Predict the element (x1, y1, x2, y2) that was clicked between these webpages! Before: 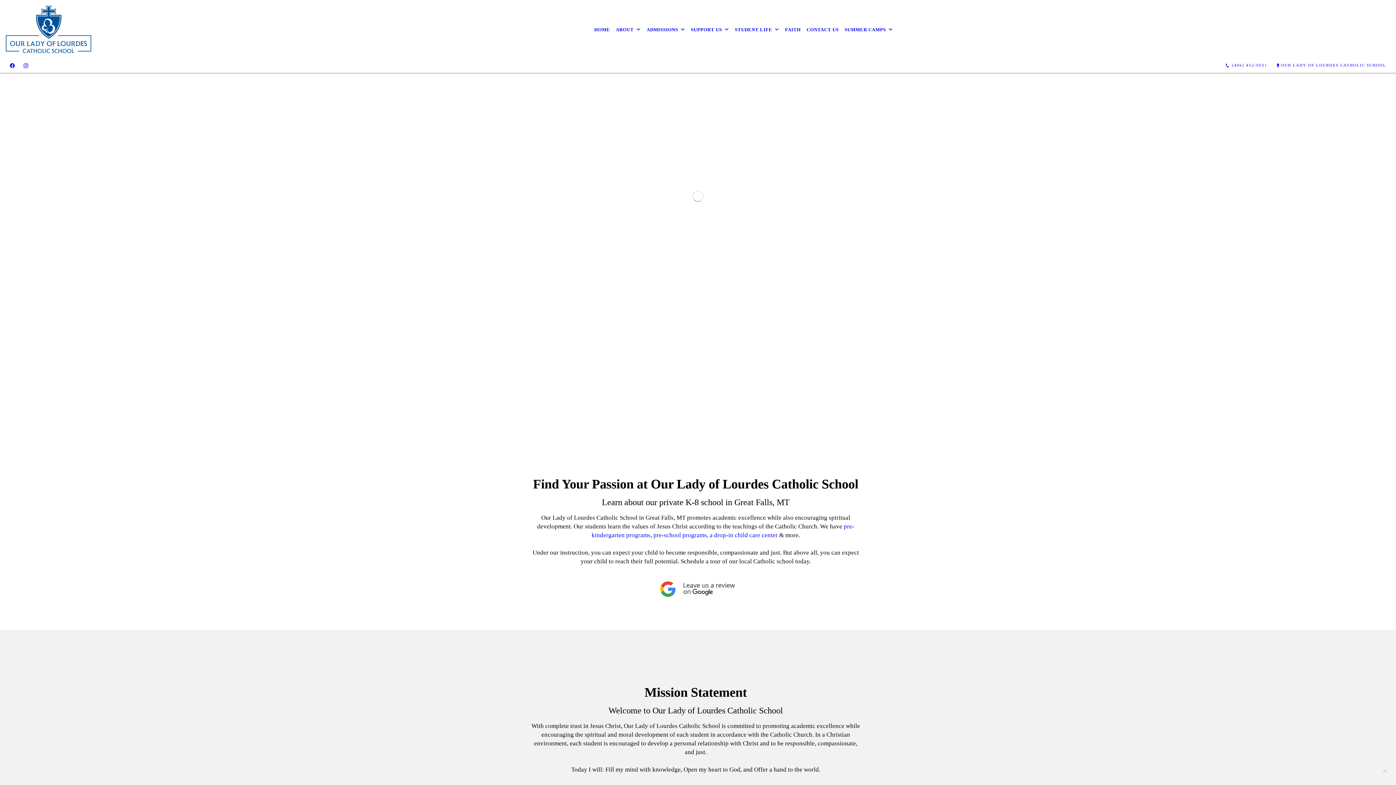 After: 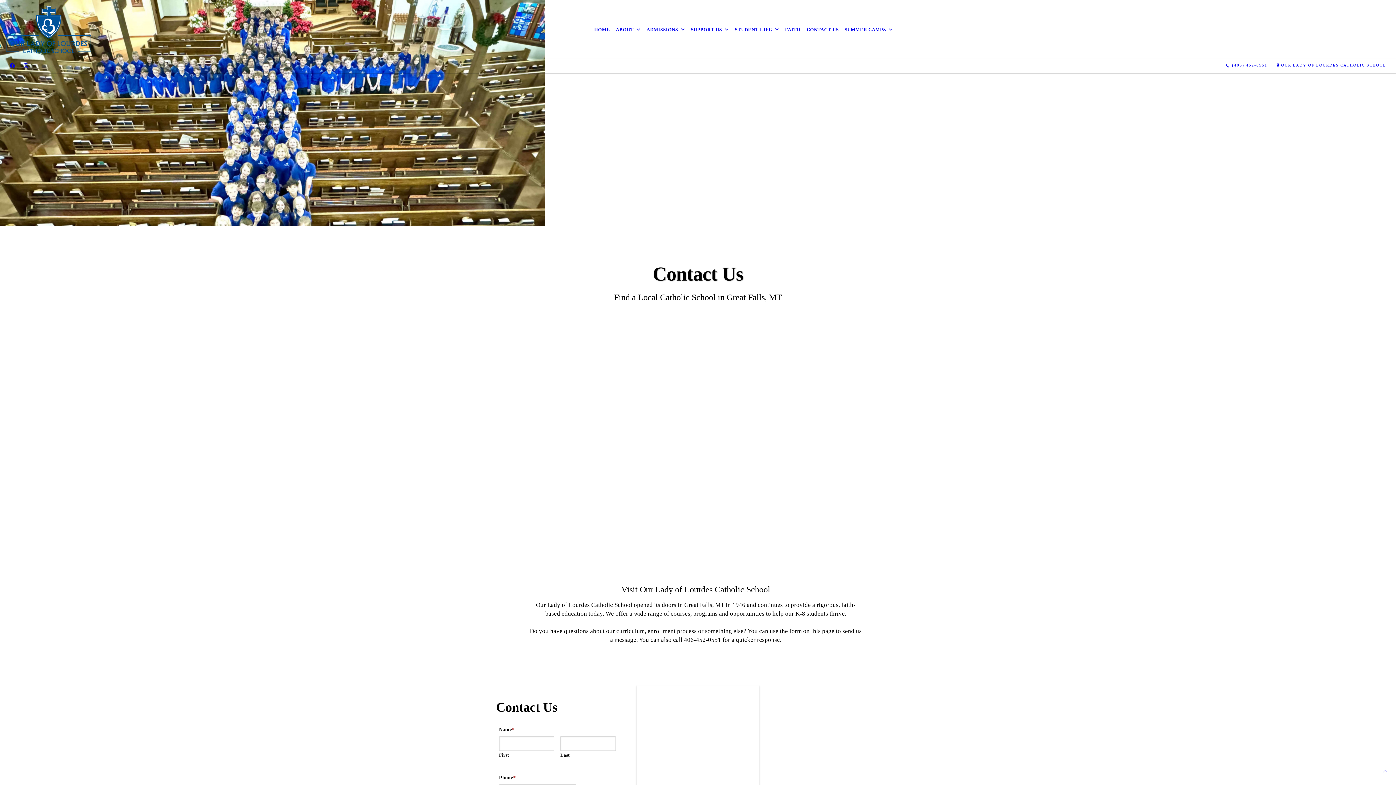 Action: label: CONTACT US bbox: (803, 21, 841, 37)